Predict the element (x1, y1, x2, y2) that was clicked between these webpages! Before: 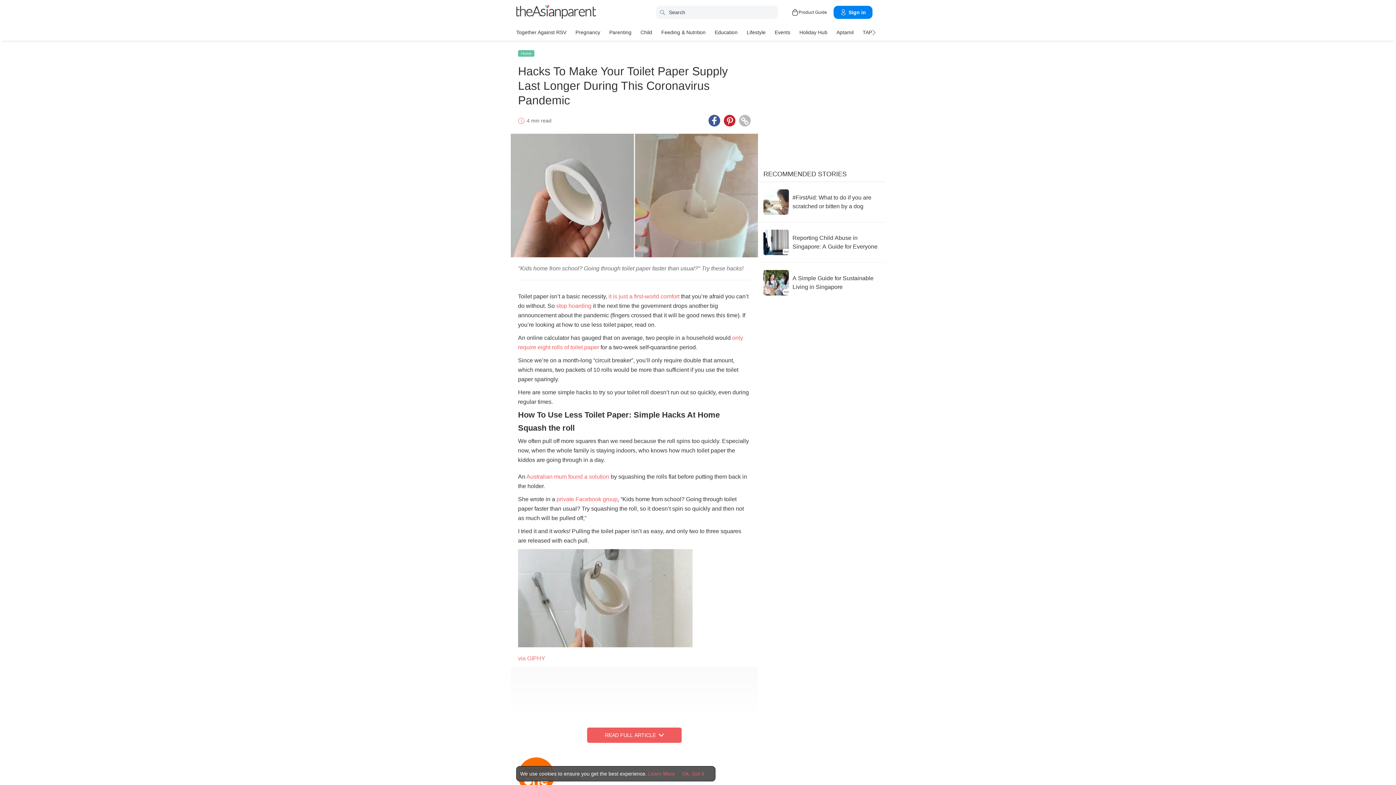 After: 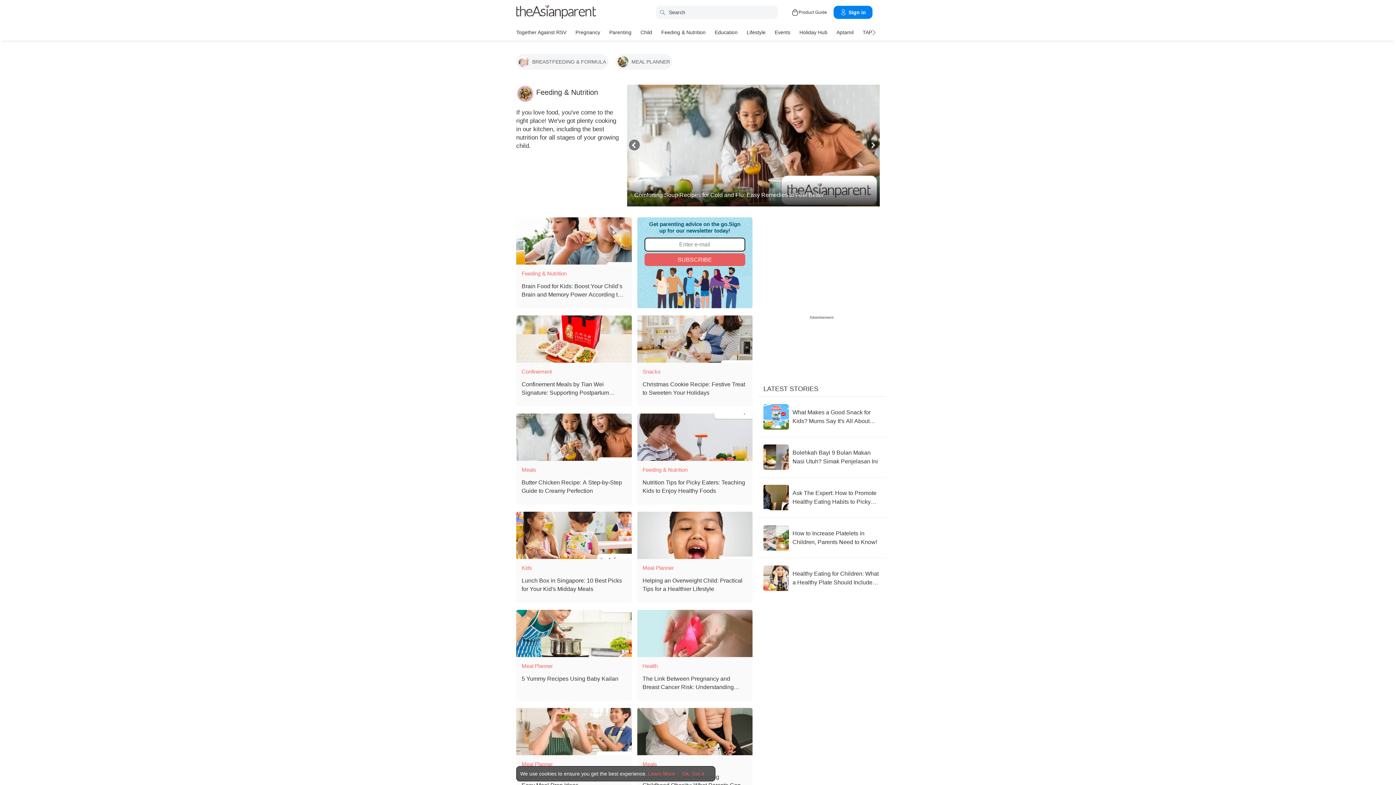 Action: bbox: (661, 26, 705, 37) label: Feeding & Nutrition